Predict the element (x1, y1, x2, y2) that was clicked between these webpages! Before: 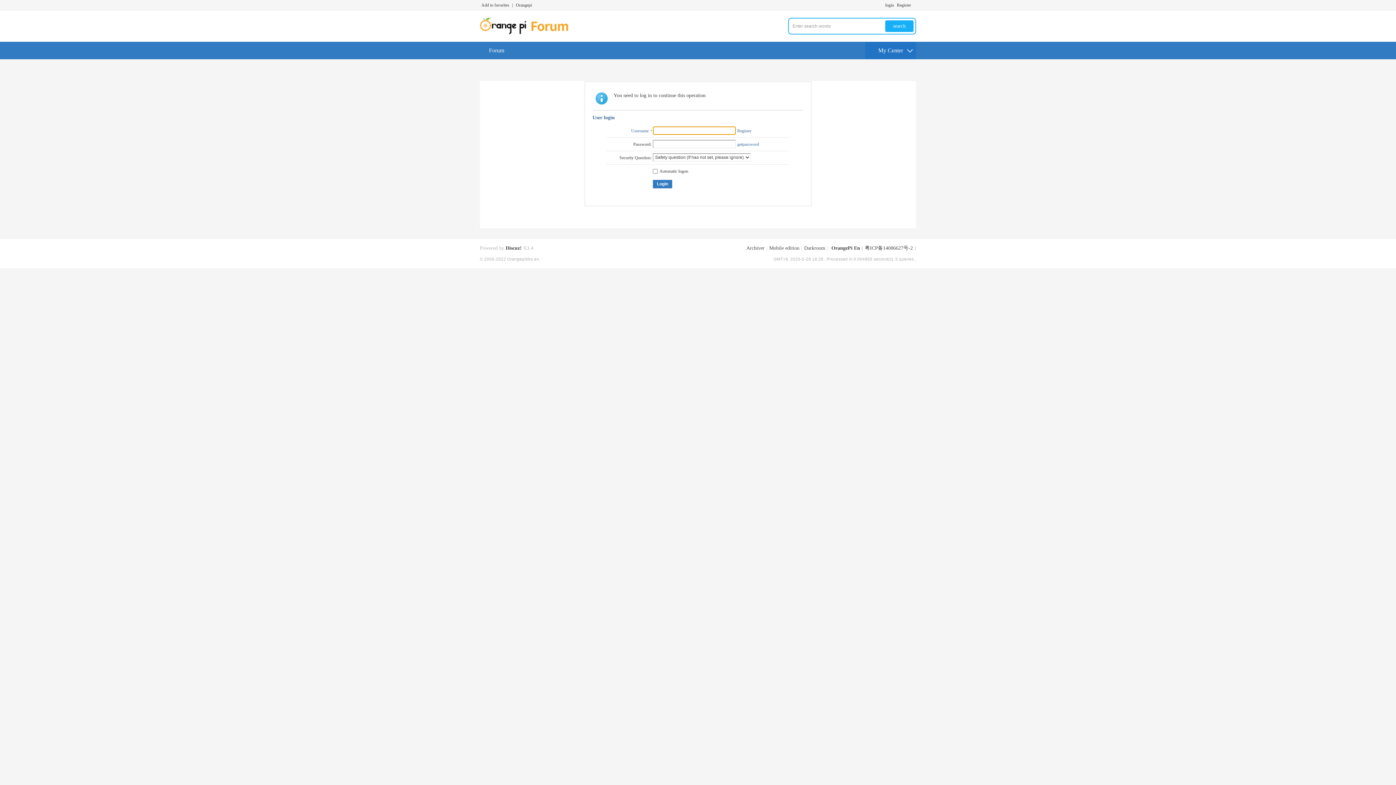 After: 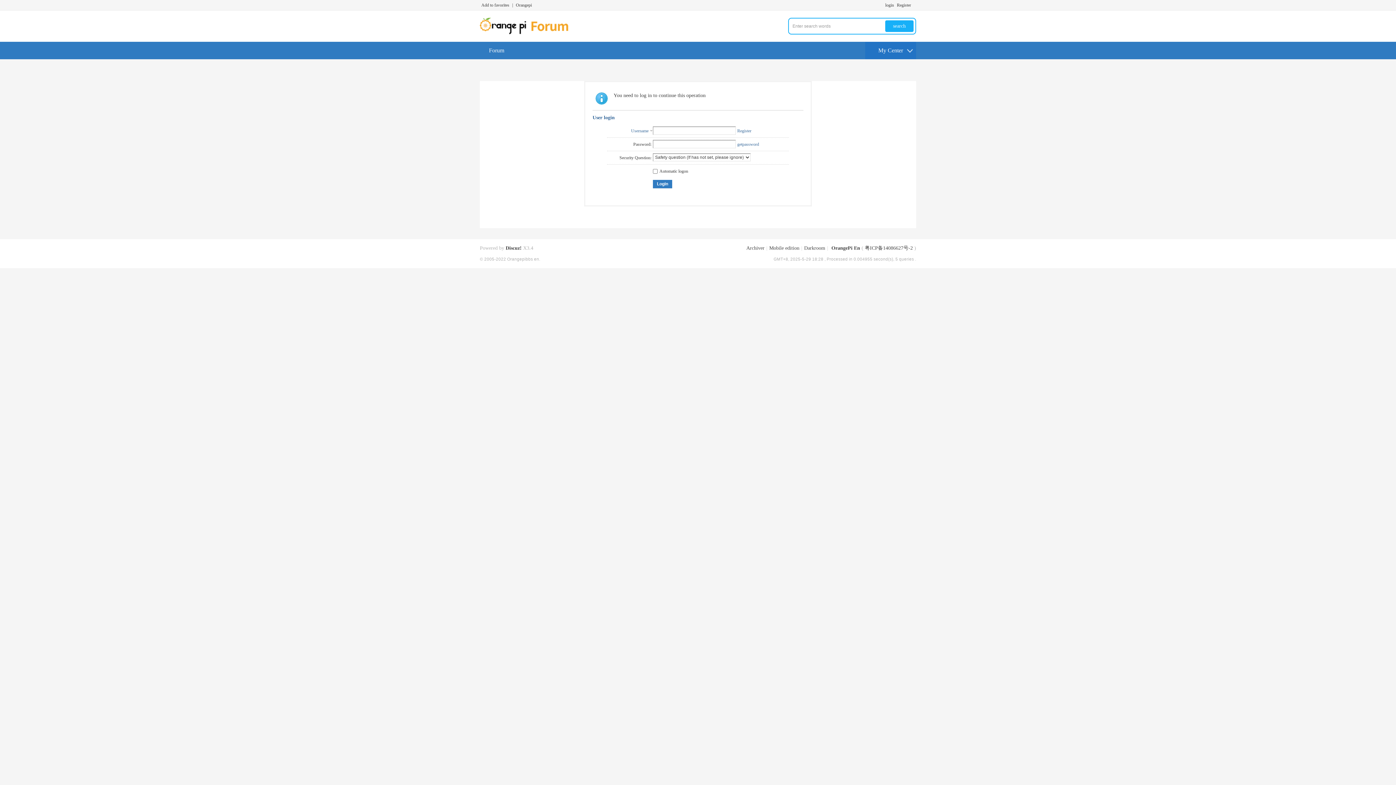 Action: label: My Center bbox: (865, 41, 916, 59)